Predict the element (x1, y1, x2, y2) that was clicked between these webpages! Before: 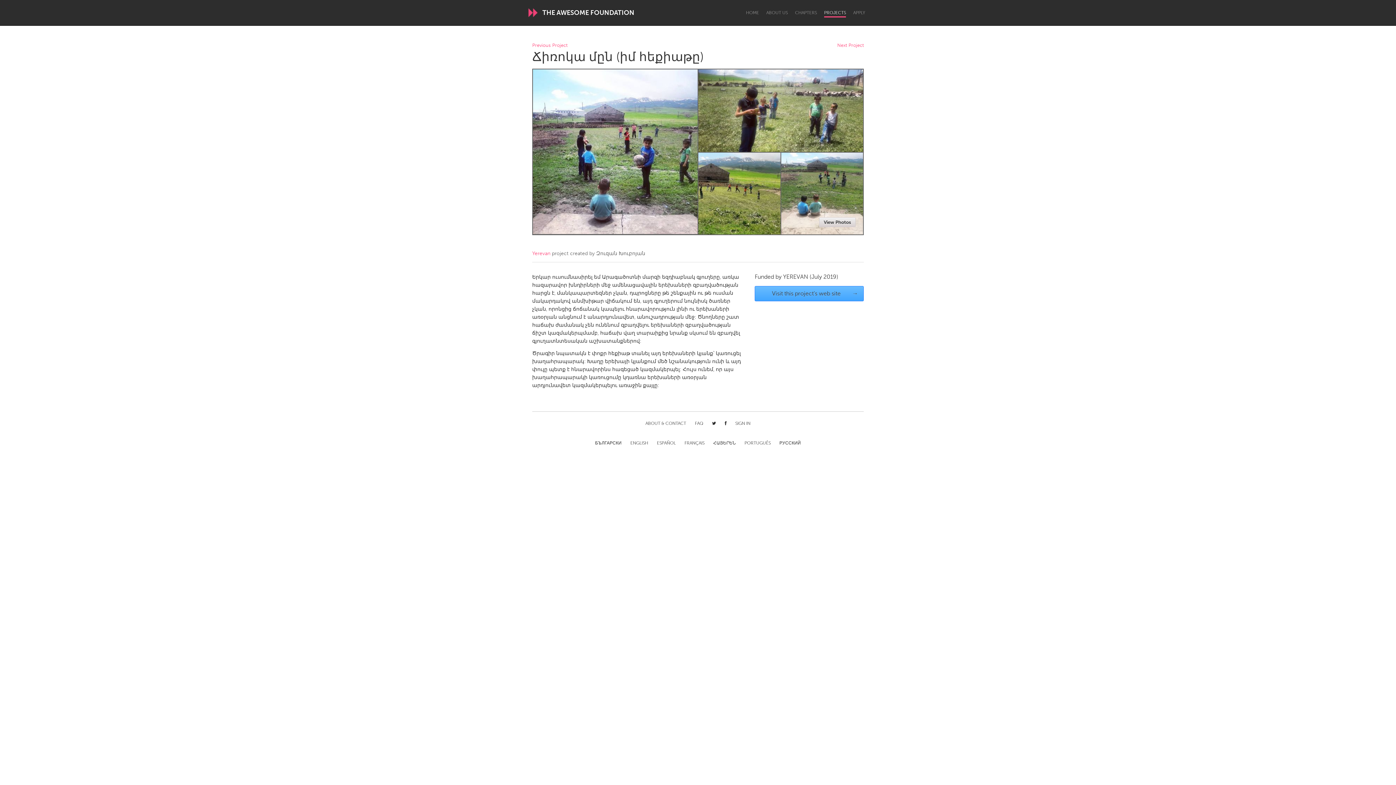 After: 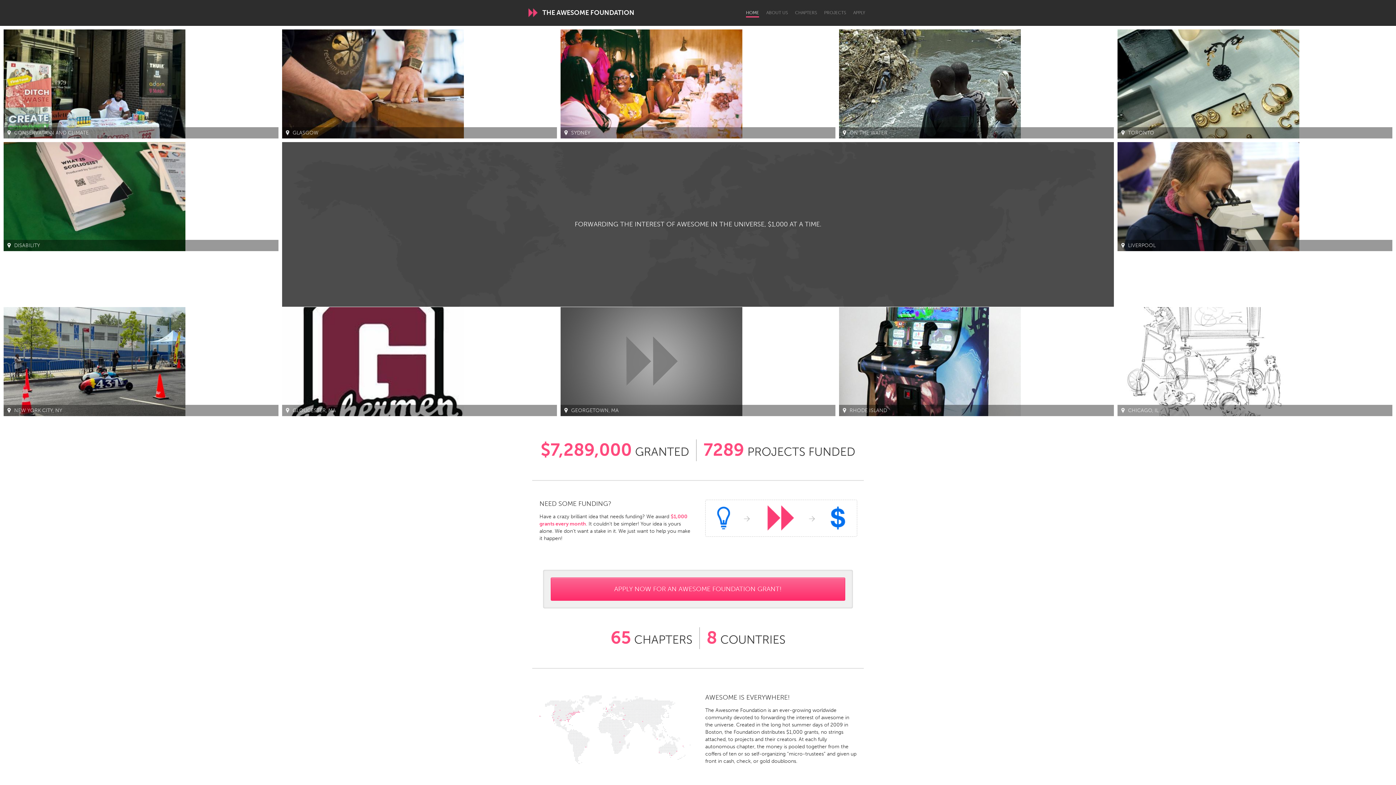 Action: bbox: (746, 10, 759, 16) label: HOME